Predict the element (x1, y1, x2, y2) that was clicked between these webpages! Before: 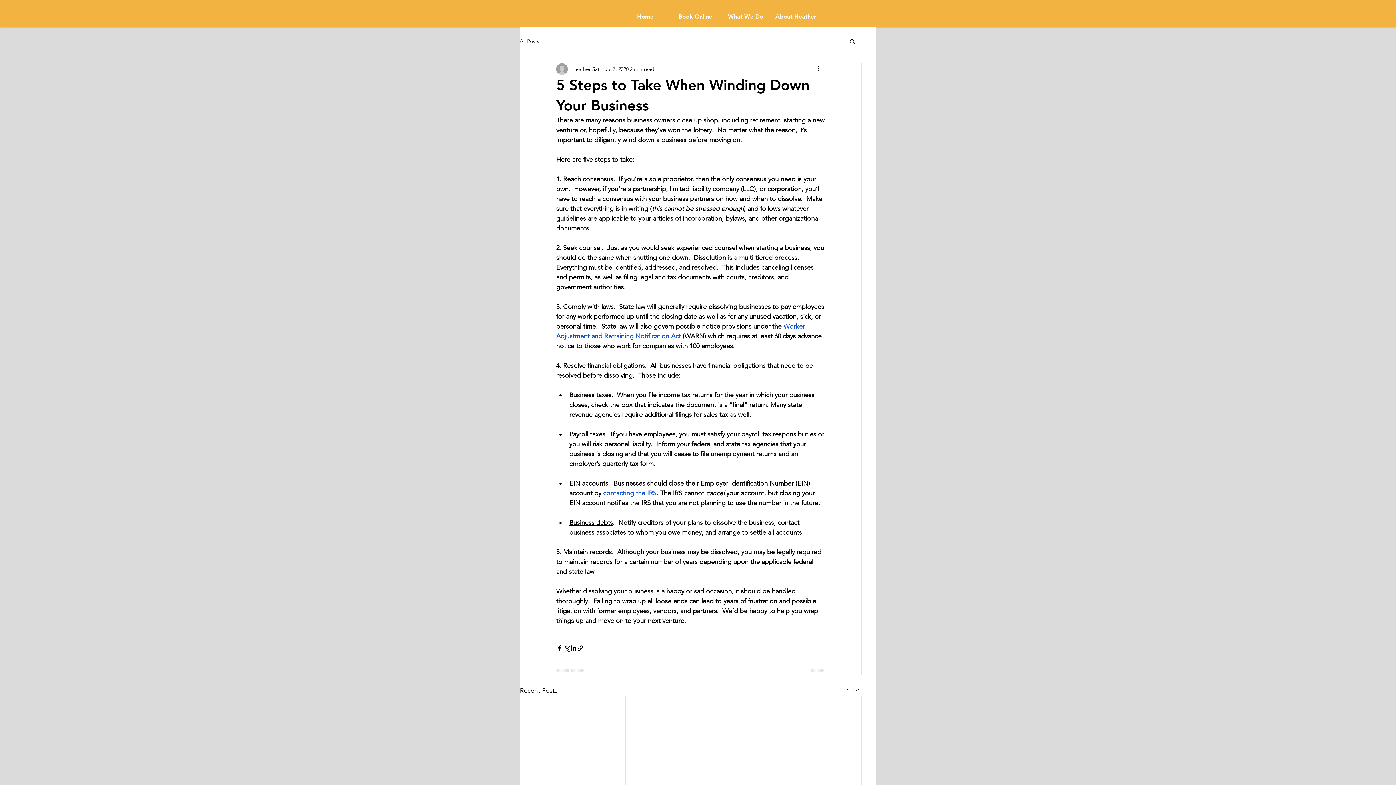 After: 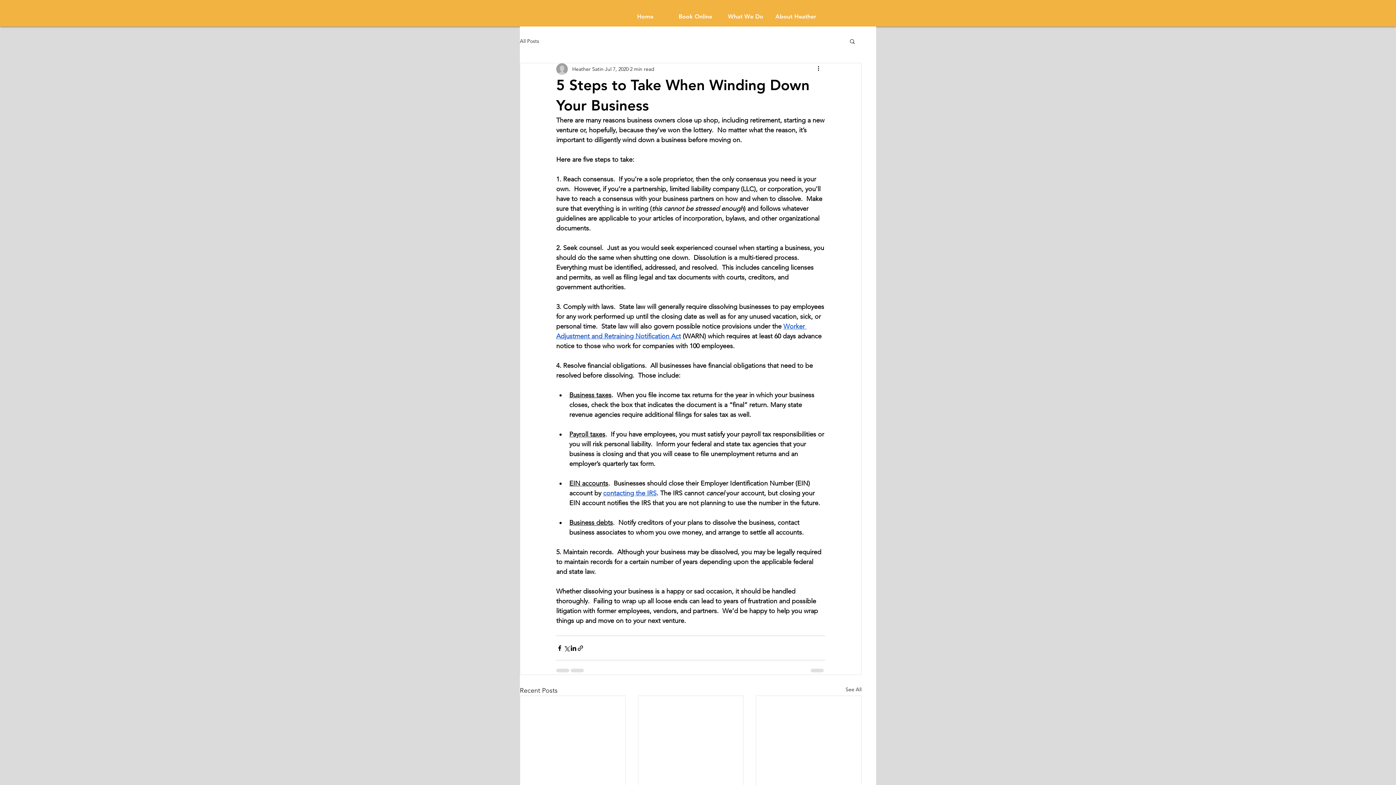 Action: label:   bbox: (601, 489, 603, 497)